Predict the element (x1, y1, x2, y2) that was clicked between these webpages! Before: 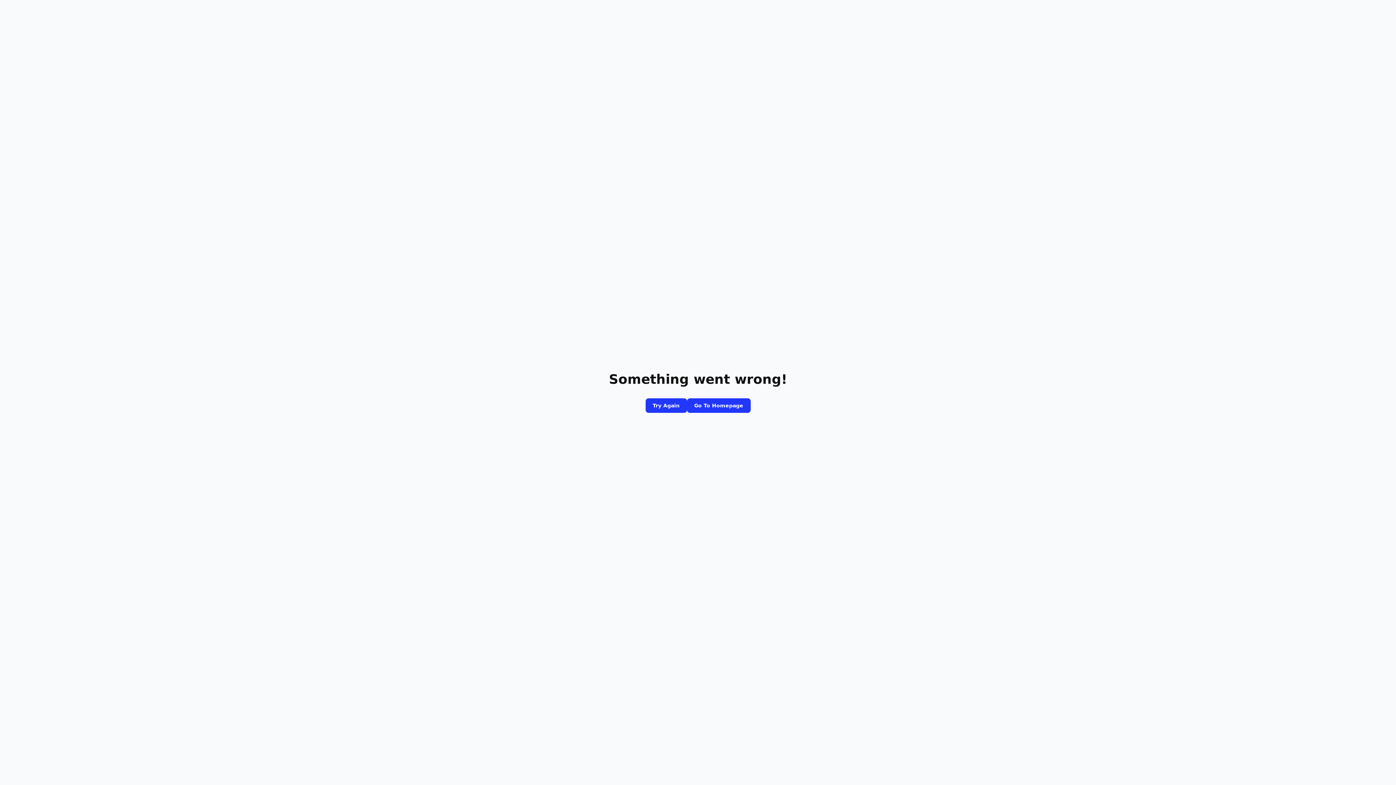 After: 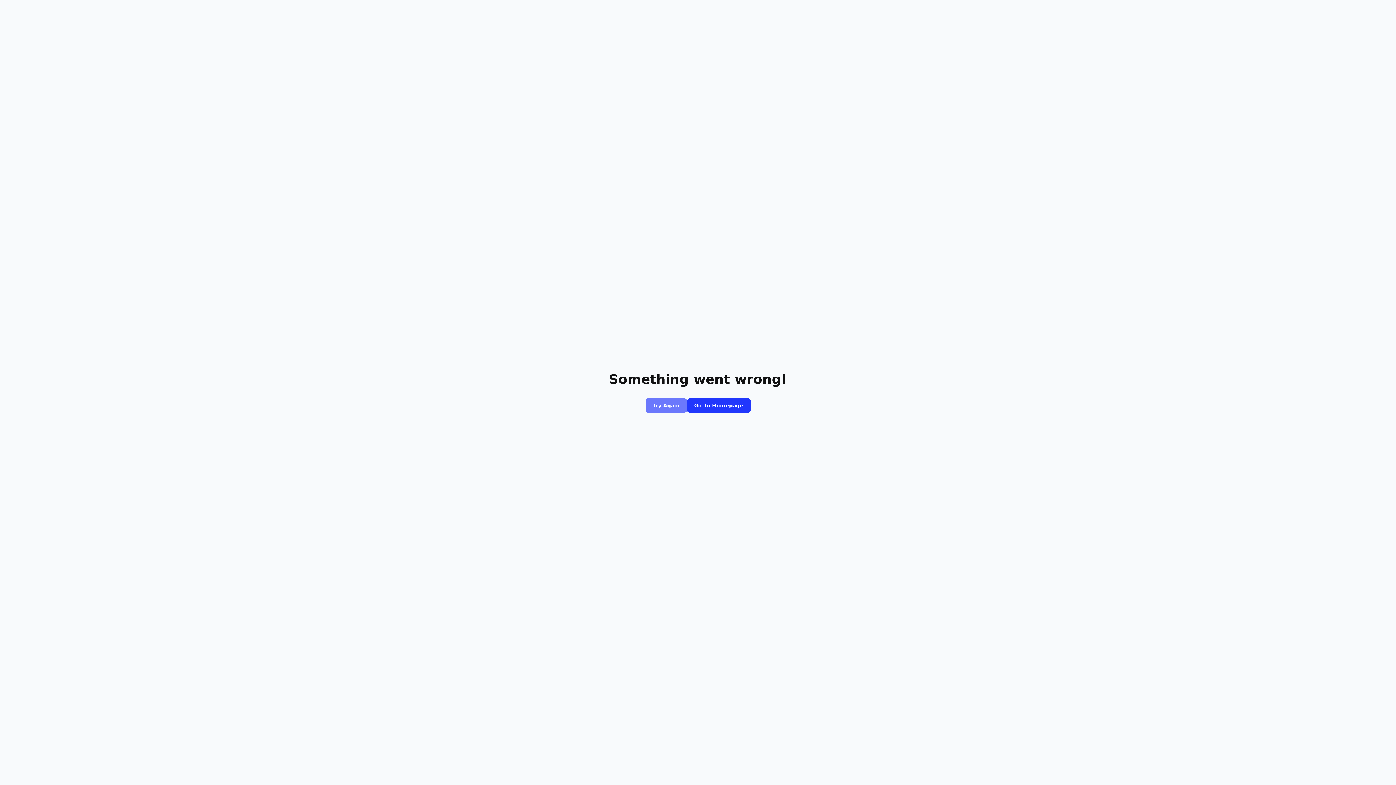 Action: label: Try Again bbox: (645, 398, 687, 413)